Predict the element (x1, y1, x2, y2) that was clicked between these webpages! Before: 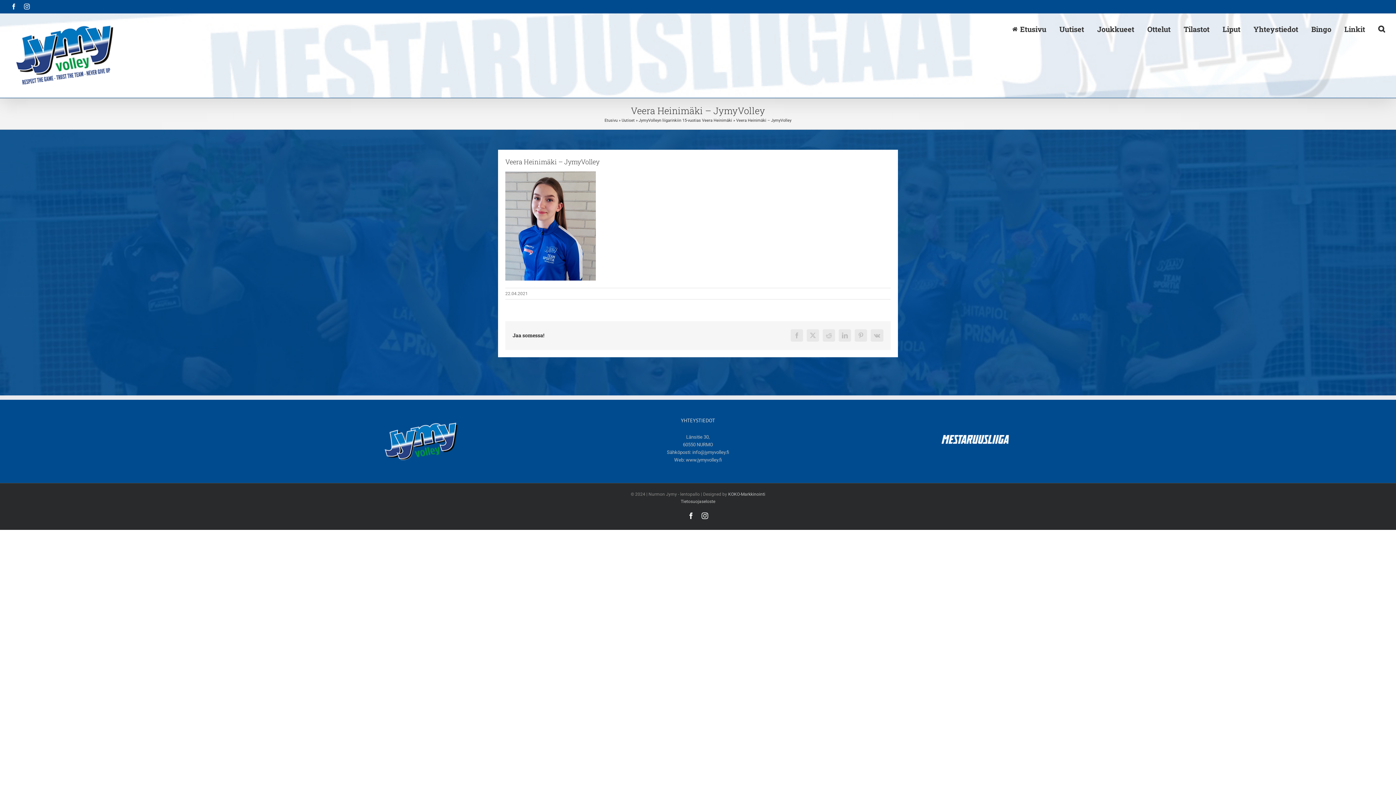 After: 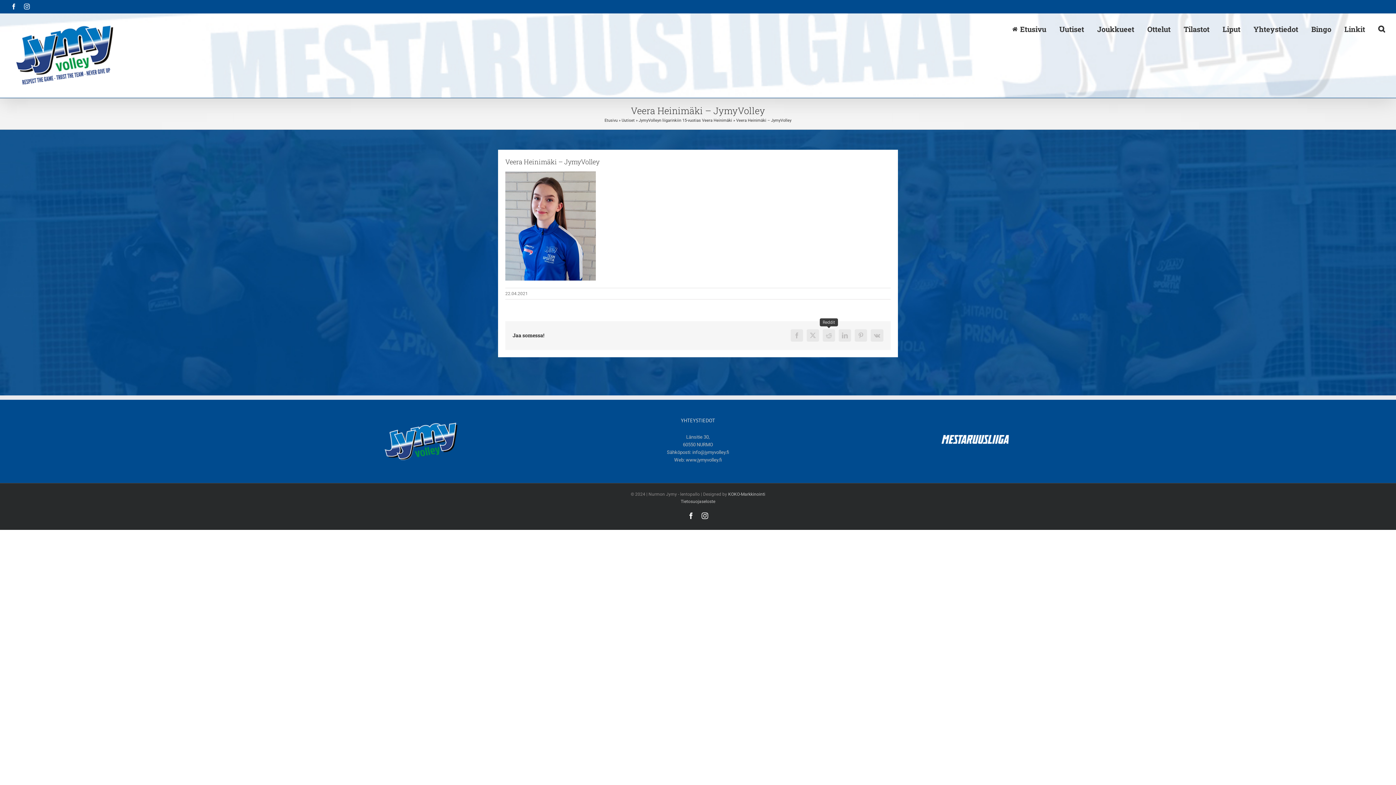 Action: bbox: (822, 329, 835, 341) label: Reddit